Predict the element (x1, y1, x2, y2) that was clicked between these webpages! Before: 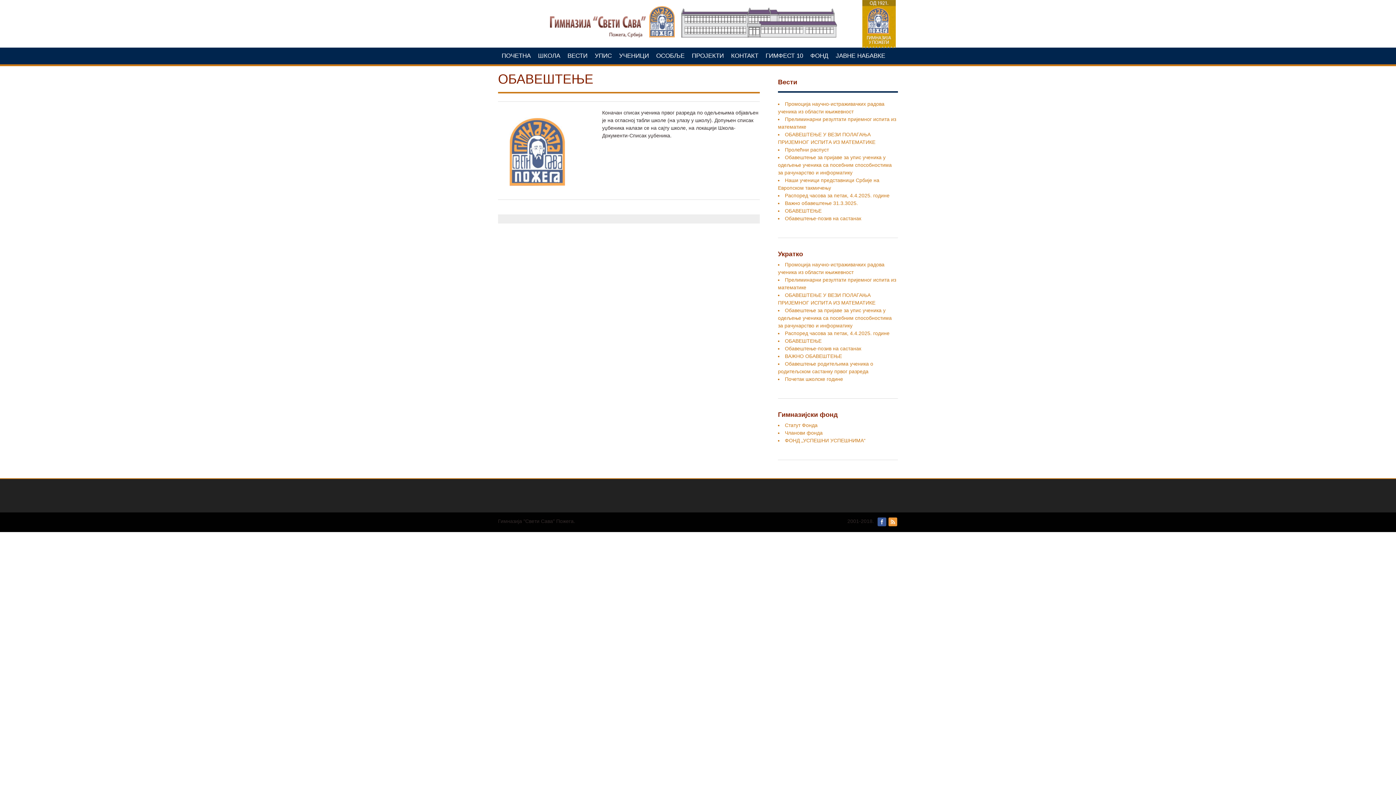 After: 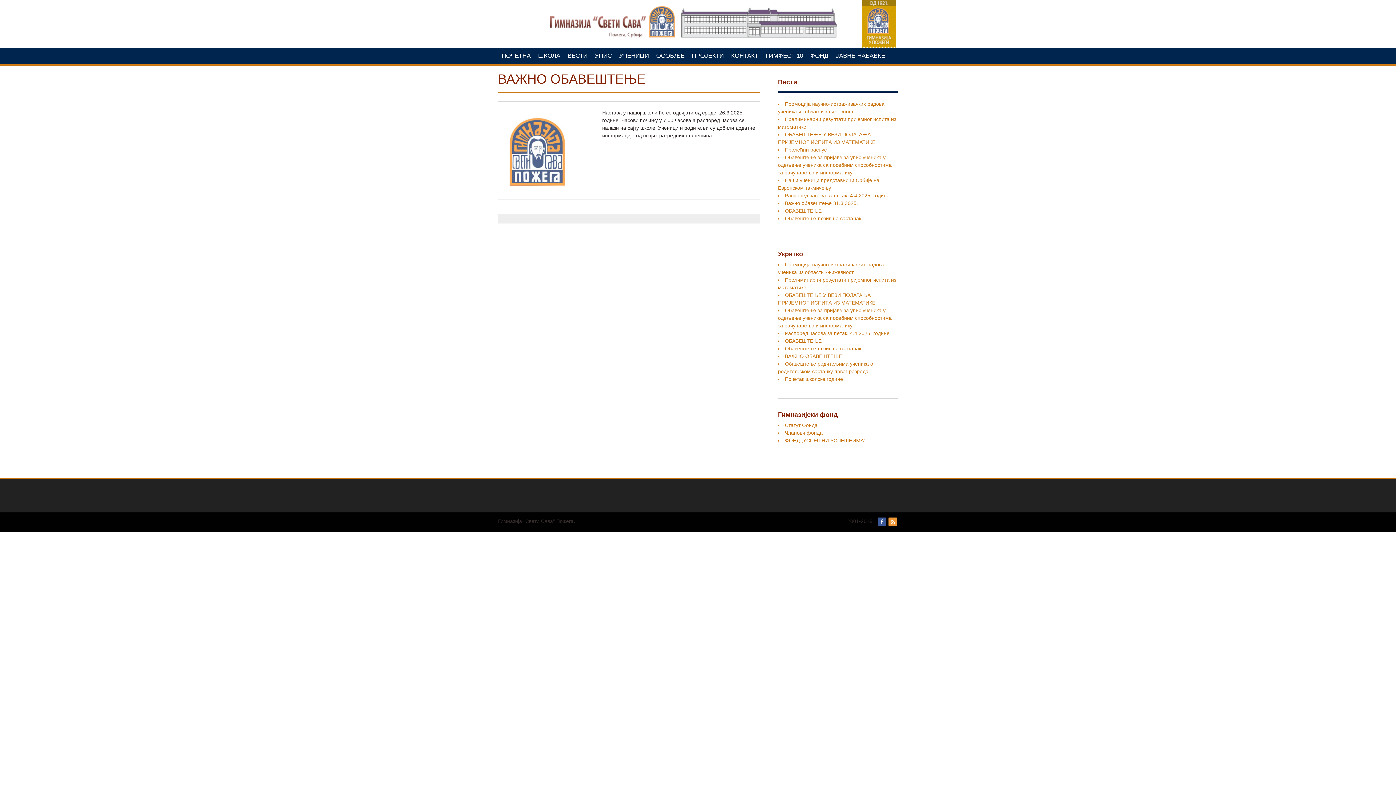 Action: label: ВАЖНО ОБАВЕШТЕЊЕ
 bbox: (778, 352, 898, 360)